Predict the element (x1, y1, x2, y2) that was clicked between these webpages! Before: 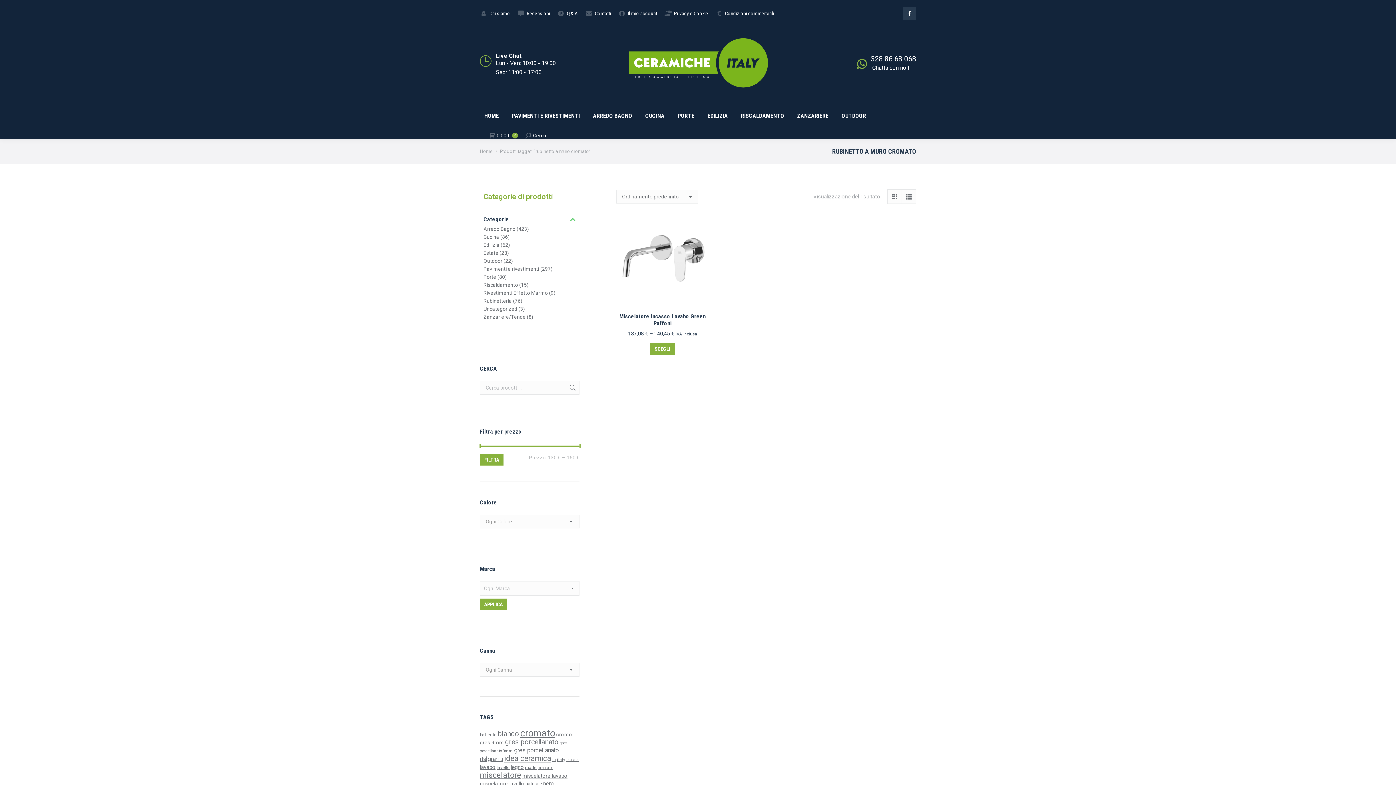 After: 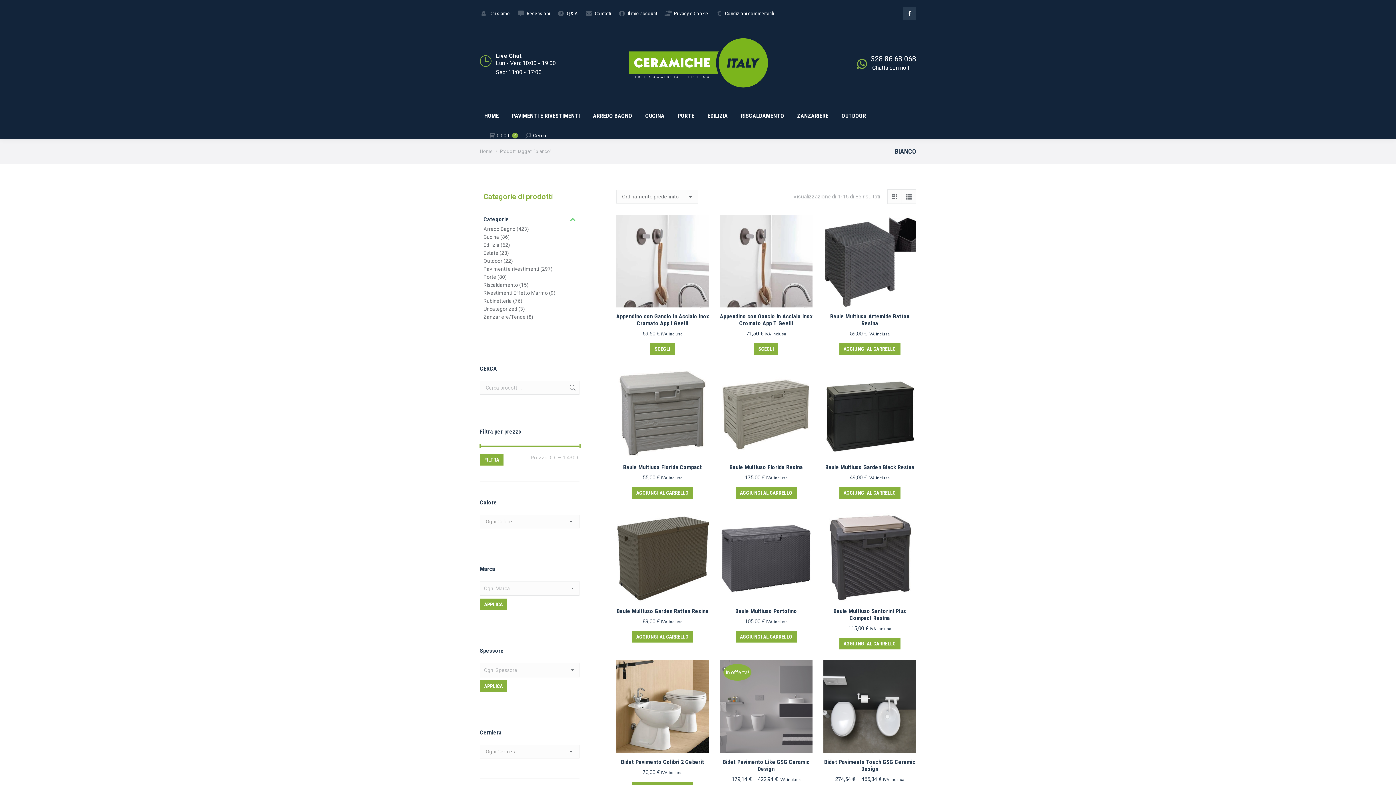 Action: bbox: (497, 730, 519, 738) label: bianco (85 prodotti)